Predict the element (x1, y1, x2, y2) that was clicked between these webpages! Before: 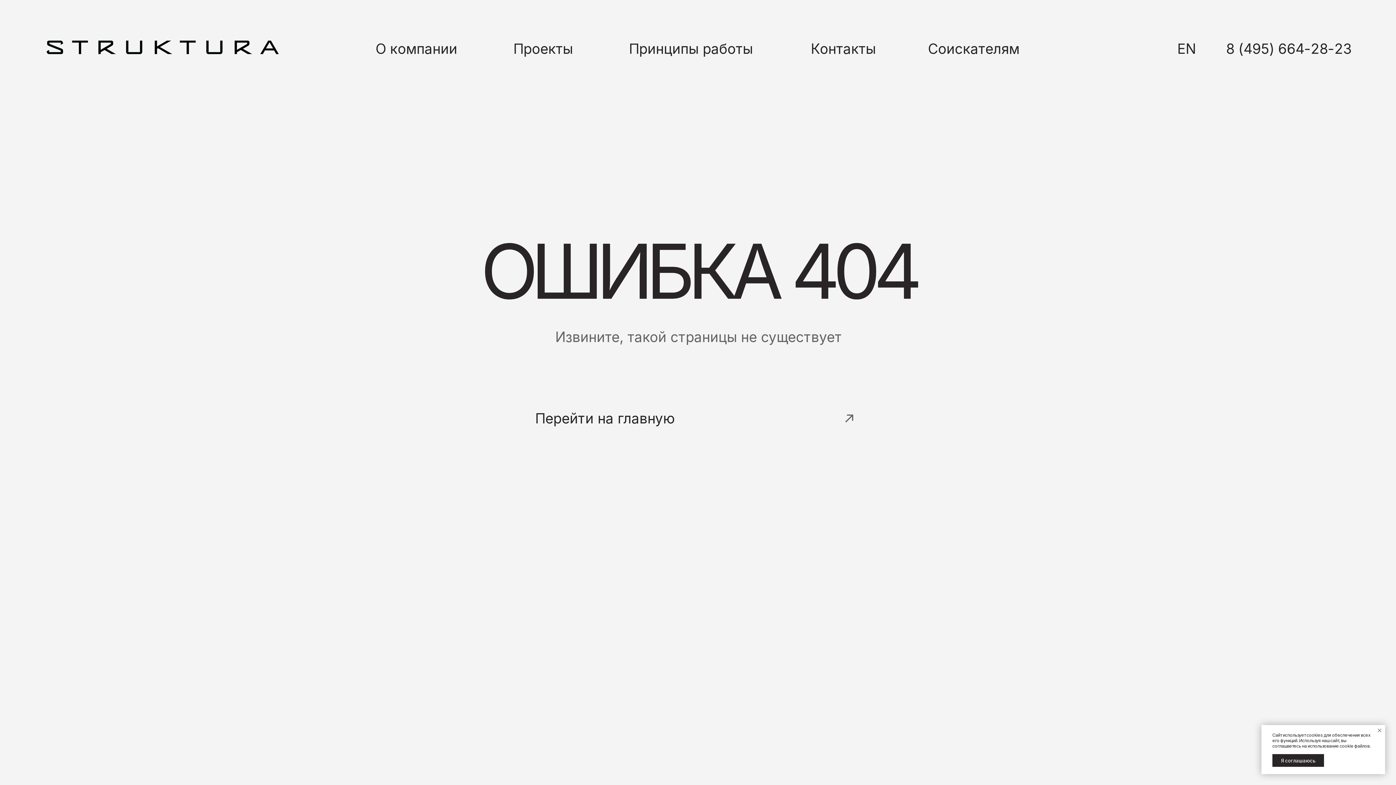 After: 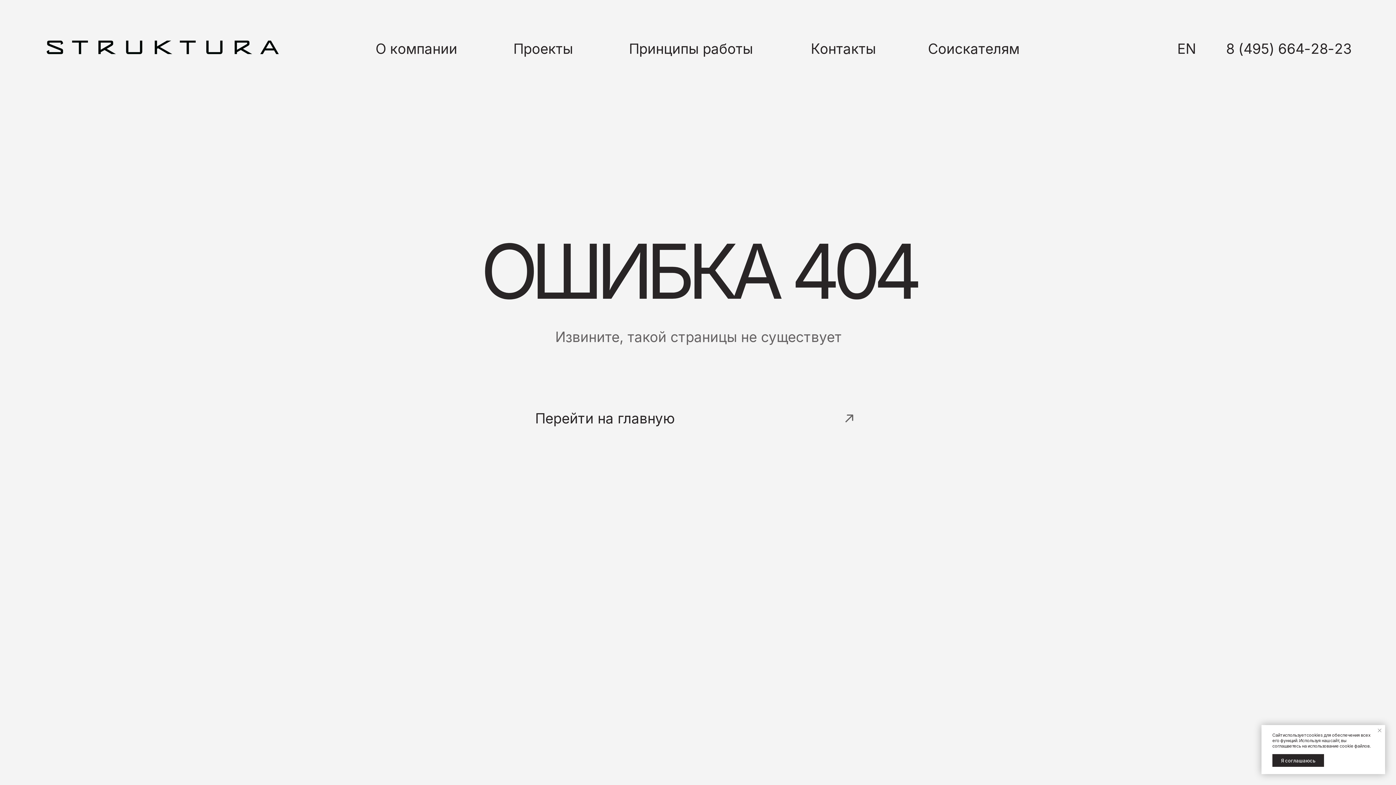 Action: bbox: (1376, 727, 1383, 734) label: Закрыть уведомление